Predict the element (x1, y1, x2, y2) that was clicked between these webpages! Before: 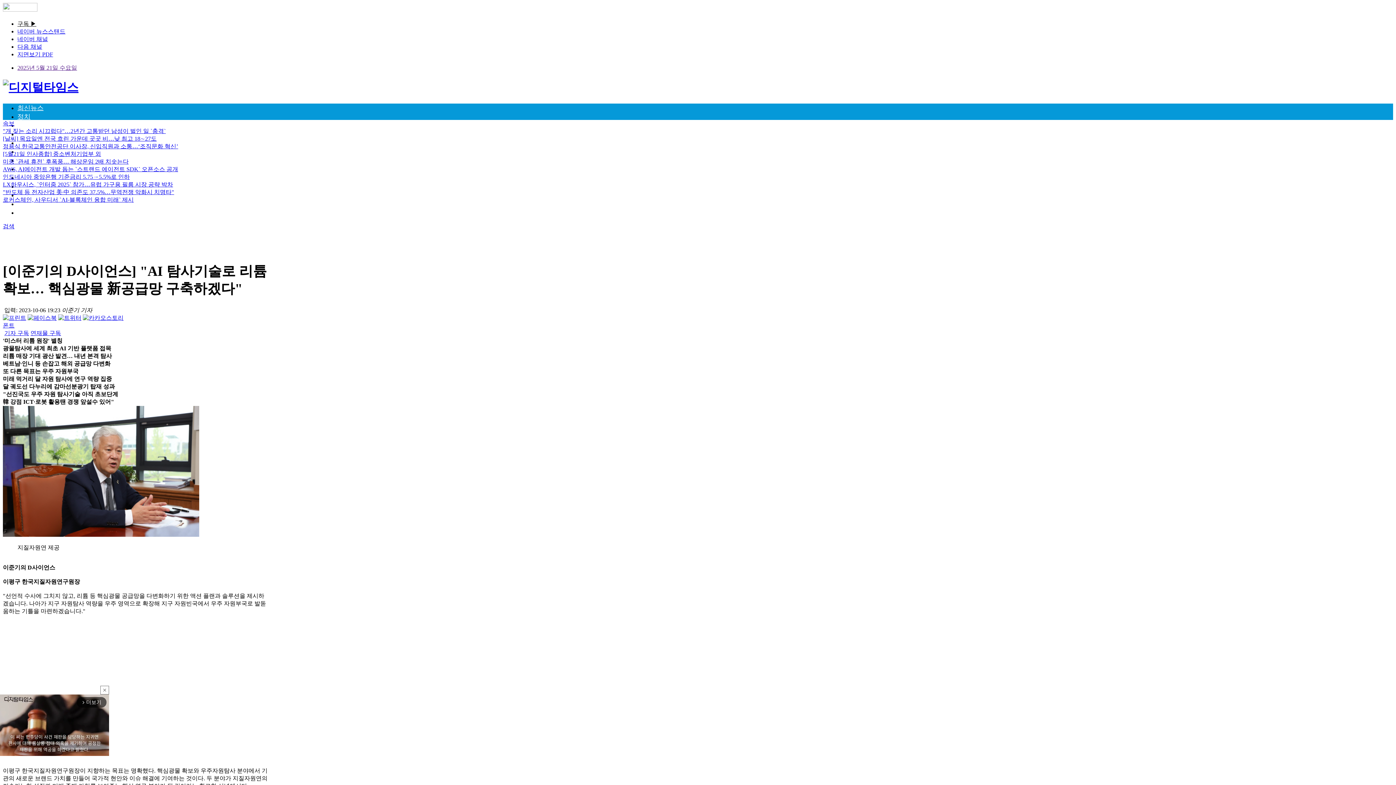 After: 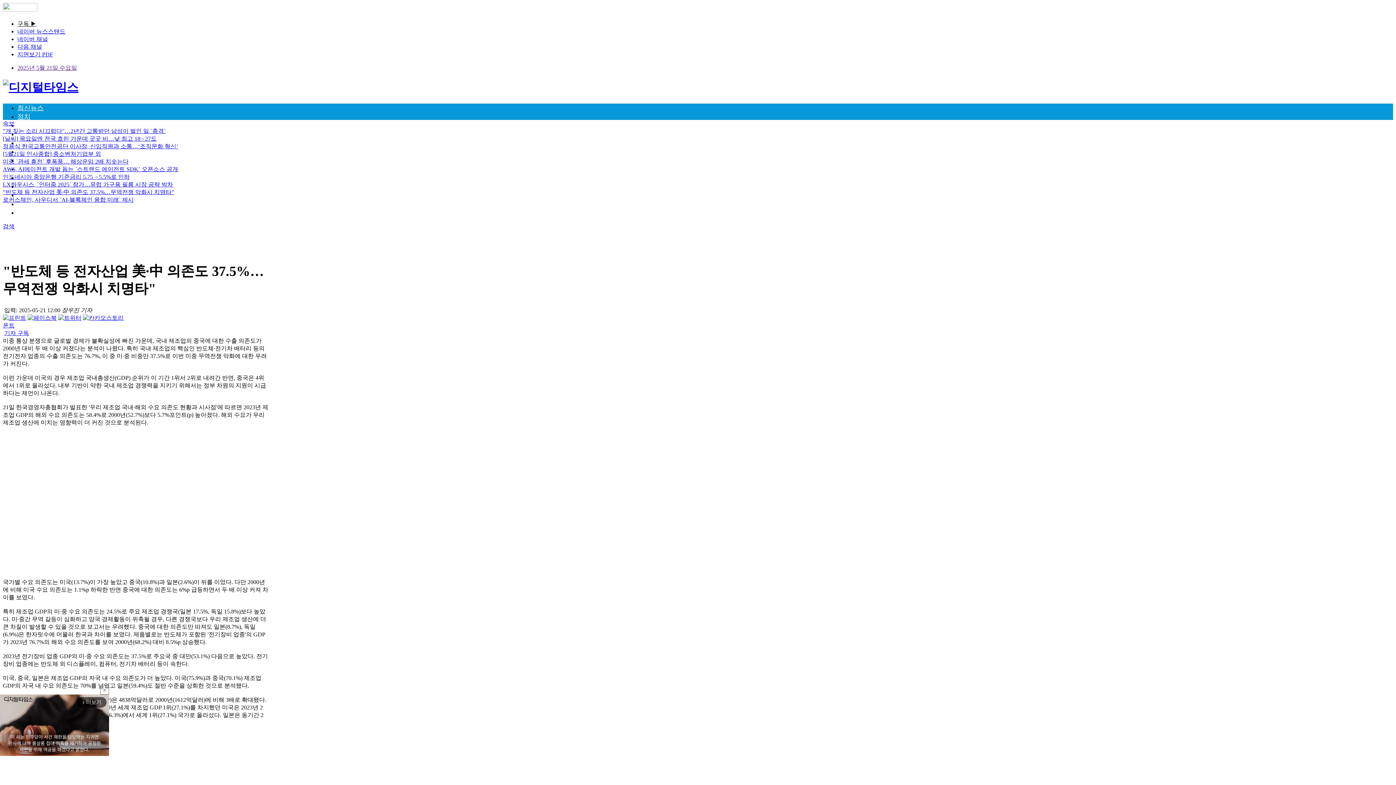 Action: label: "반도체 등 전자산업 美·中 의존도 37.5%…무역전쟁 악화시 치명타" bbox: (2, 189, 174, 195)